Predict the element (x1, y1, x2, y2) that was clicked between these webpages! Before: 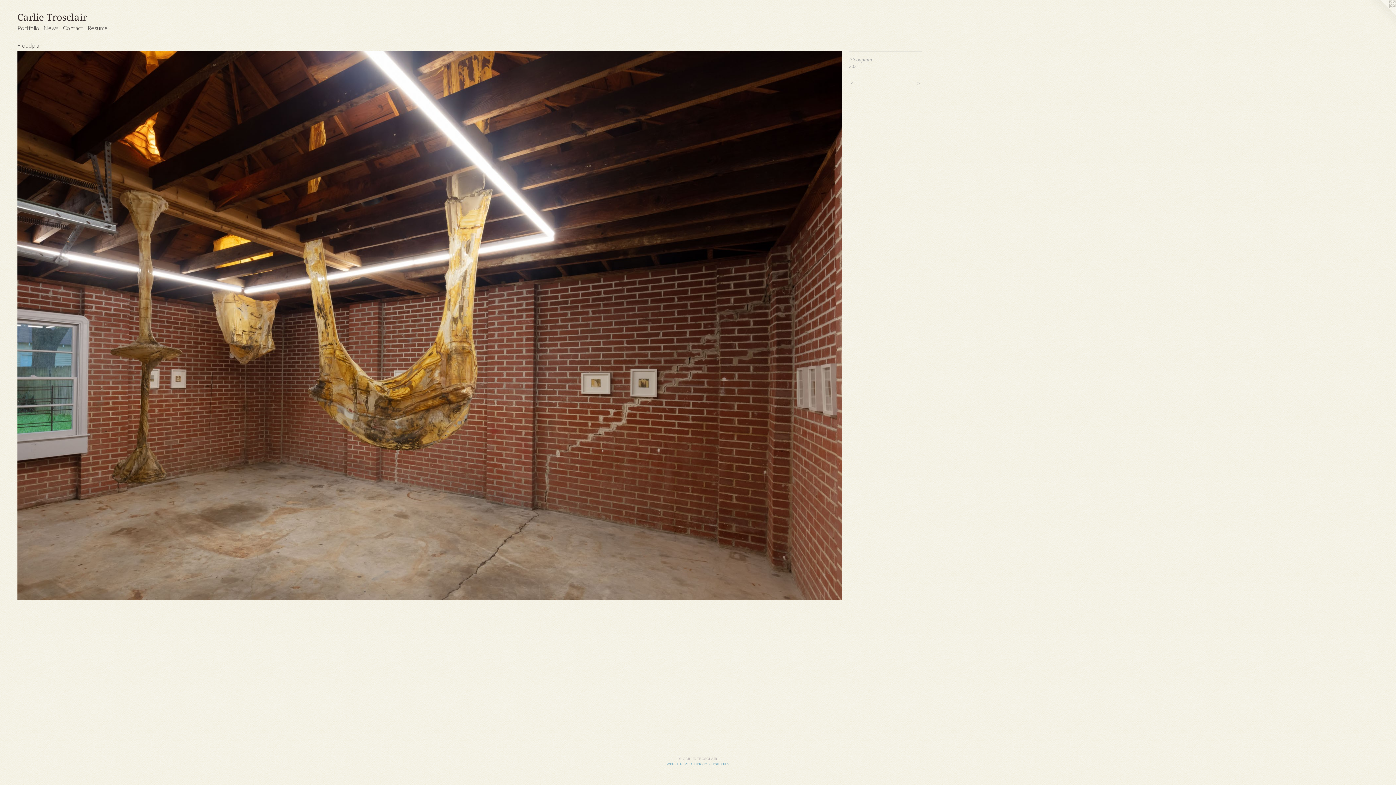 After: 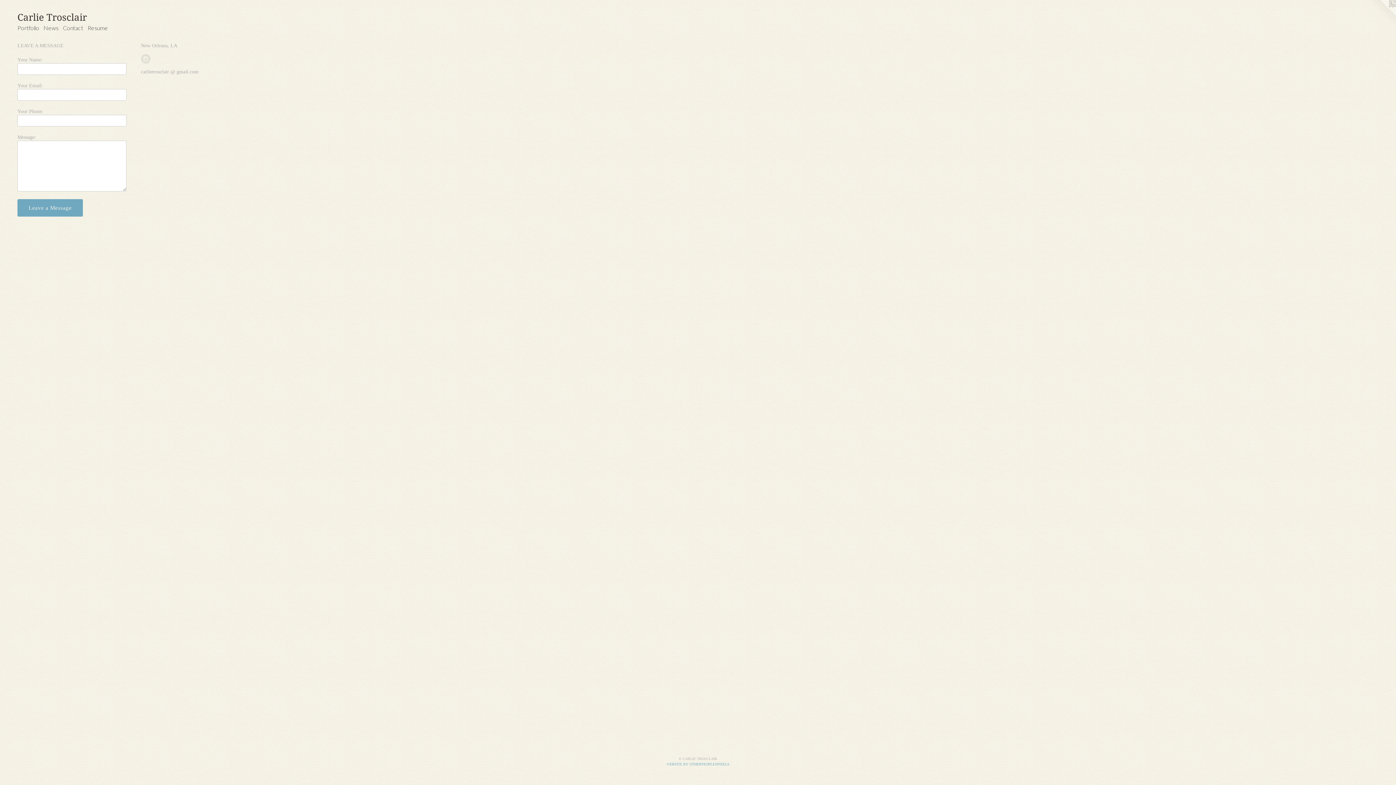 Action: bbox: (60, 23, 85, 32) label: Contact